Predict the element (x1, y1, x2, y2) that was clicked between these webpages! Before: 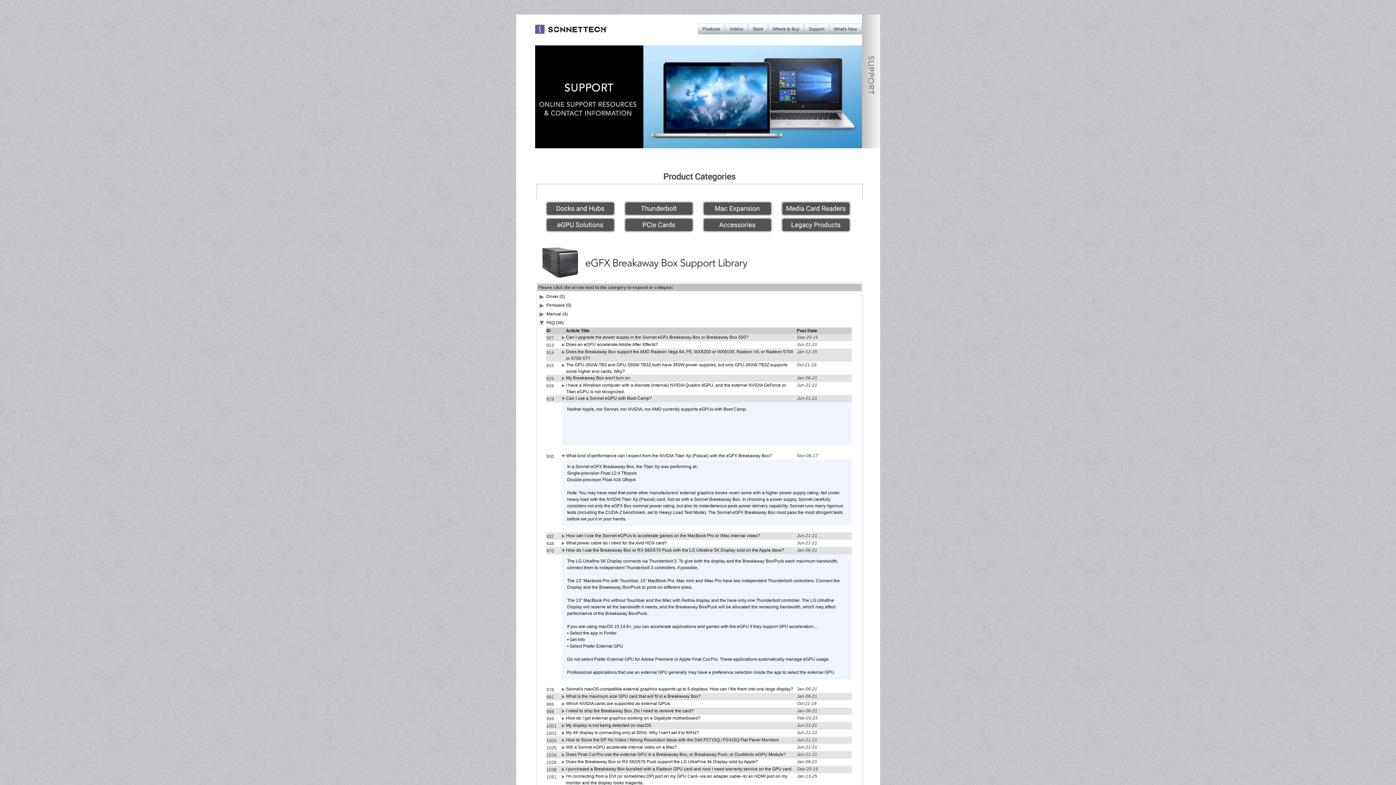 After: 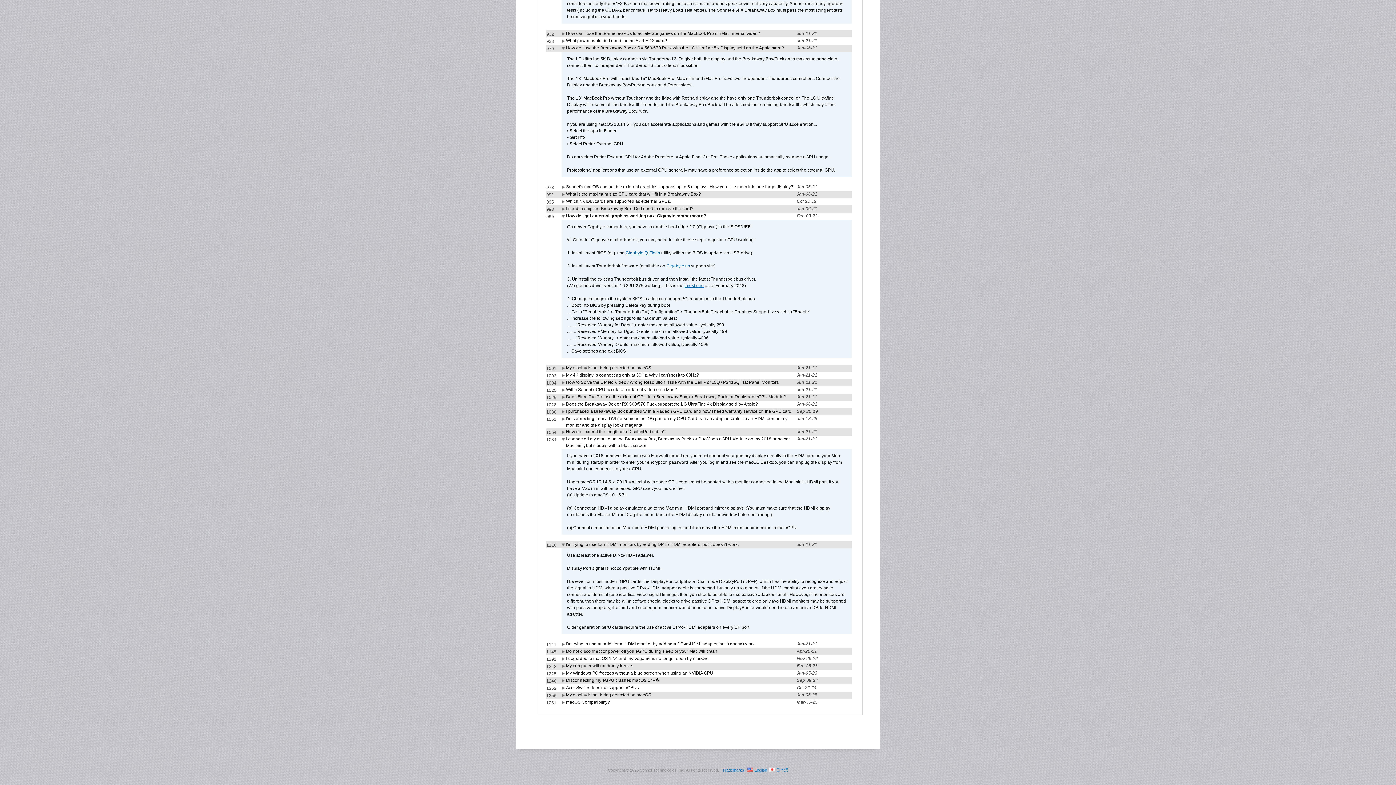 Action: label: How do I get external graphics working on a Gigabyte motherboard? bbox: (566, 716, 700, 721)